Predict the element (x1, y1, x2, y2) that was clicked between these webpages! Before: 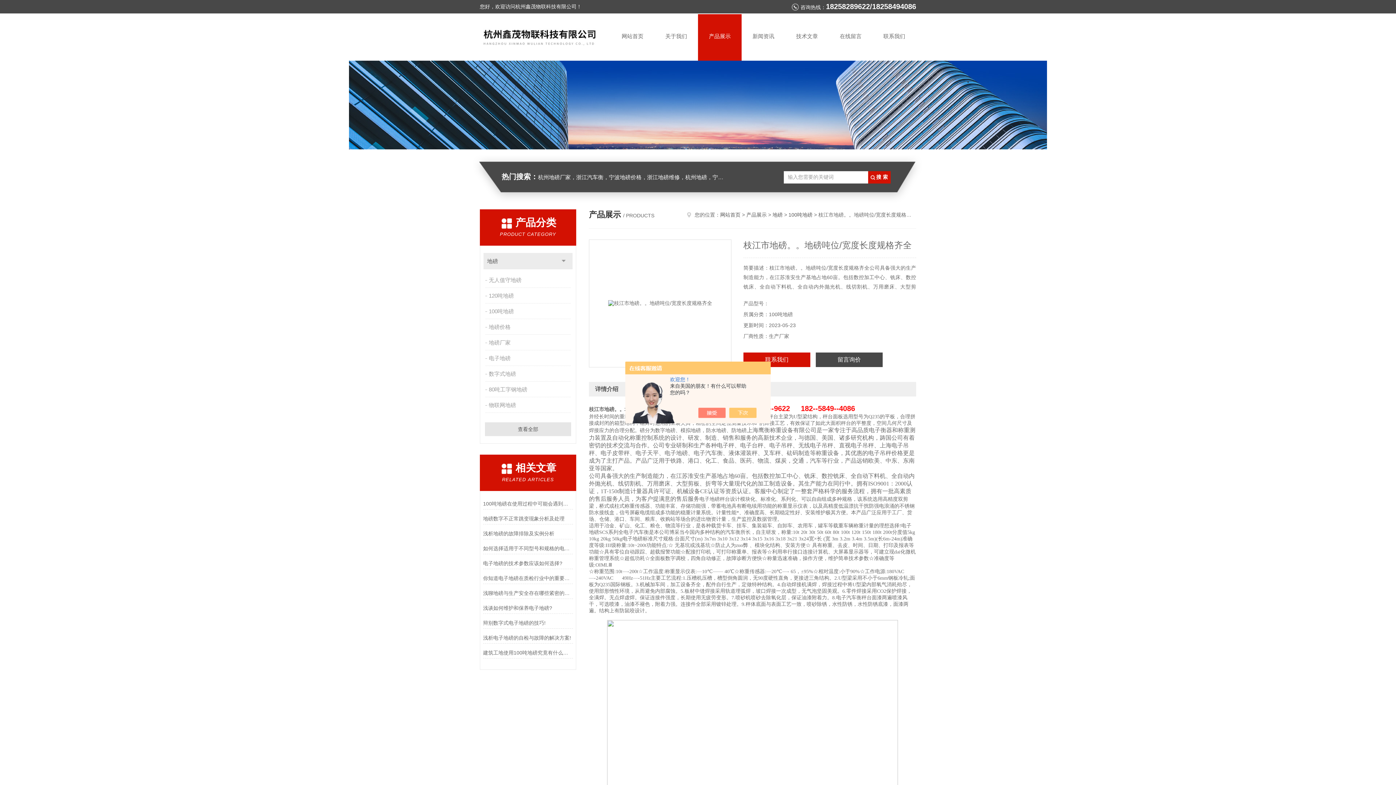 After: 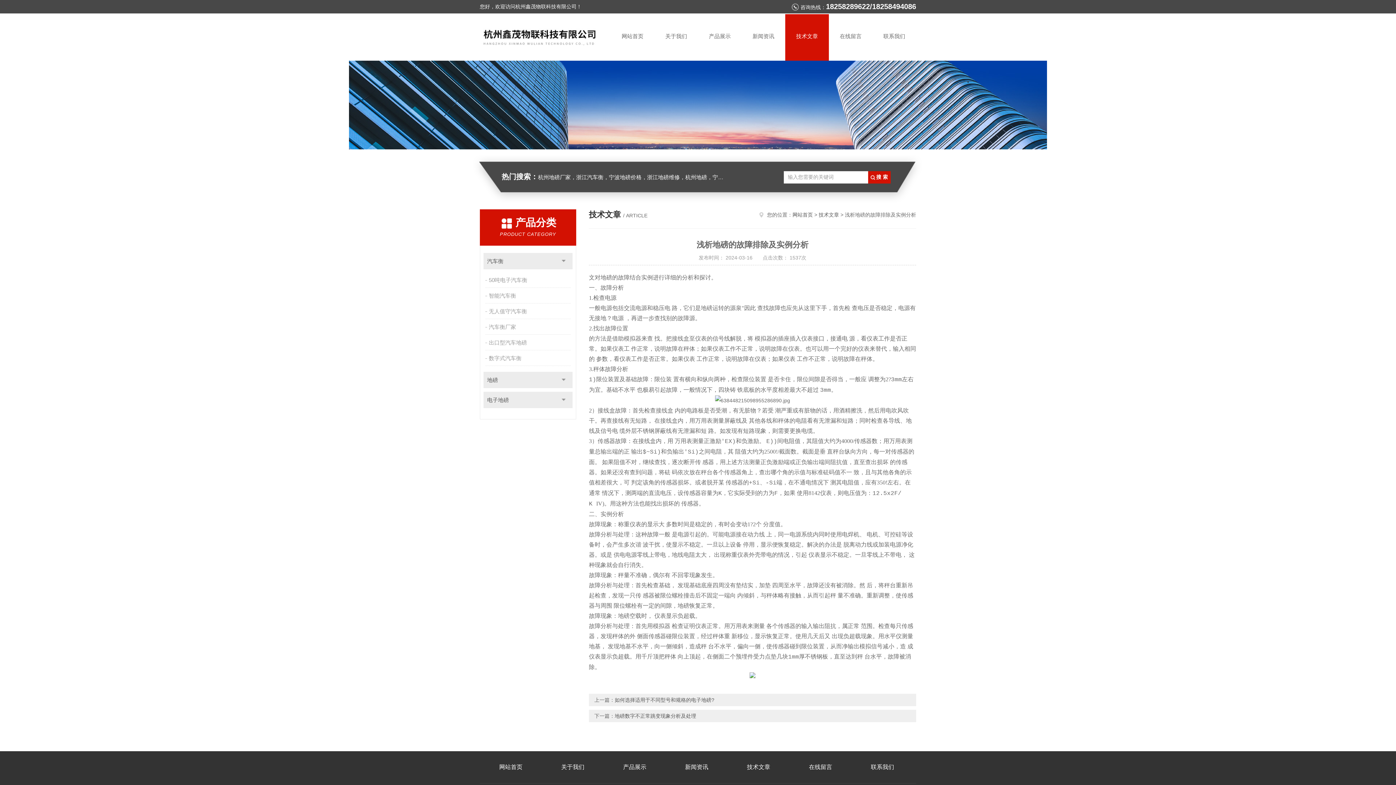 Action: label: 浅析地磅的故障排除及实例分析 bbox: (483, 528, 573, 539)